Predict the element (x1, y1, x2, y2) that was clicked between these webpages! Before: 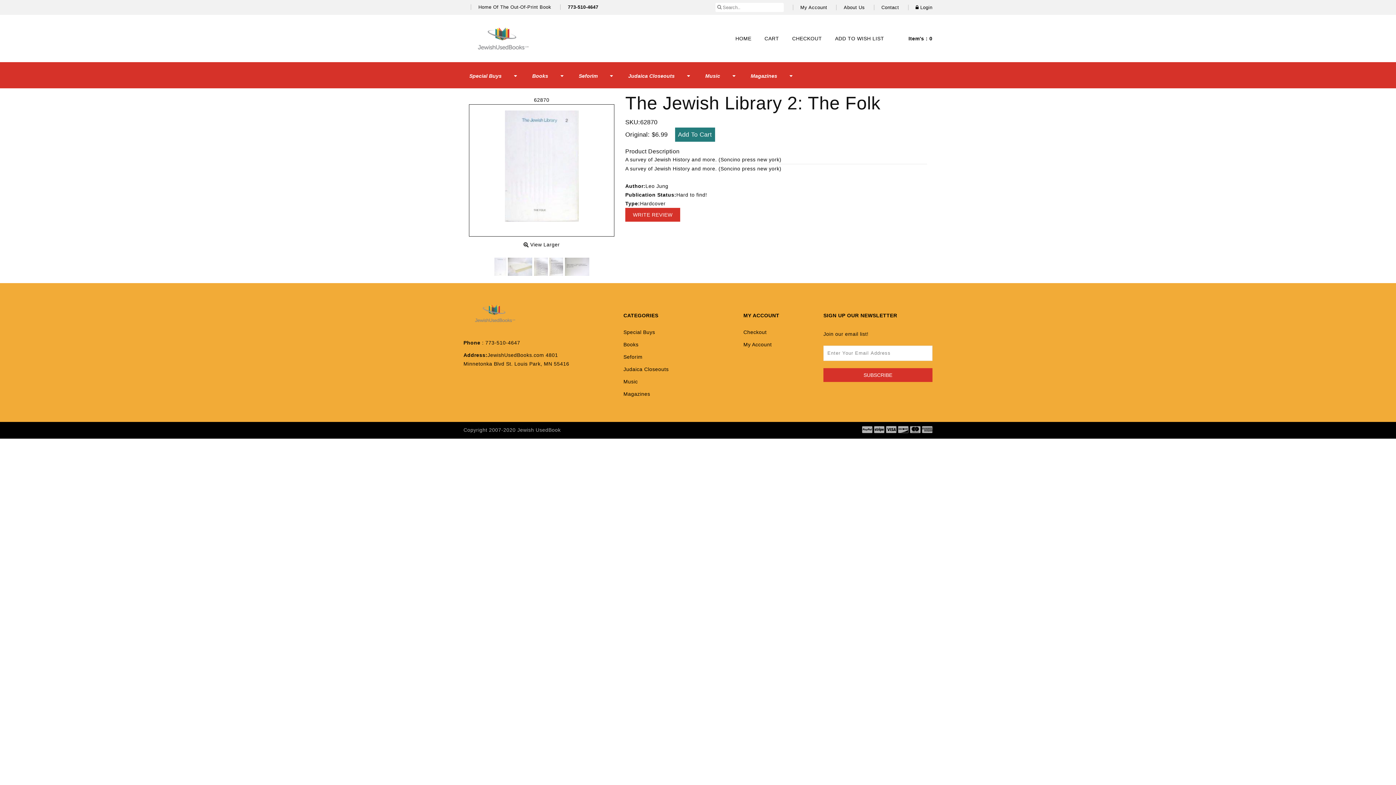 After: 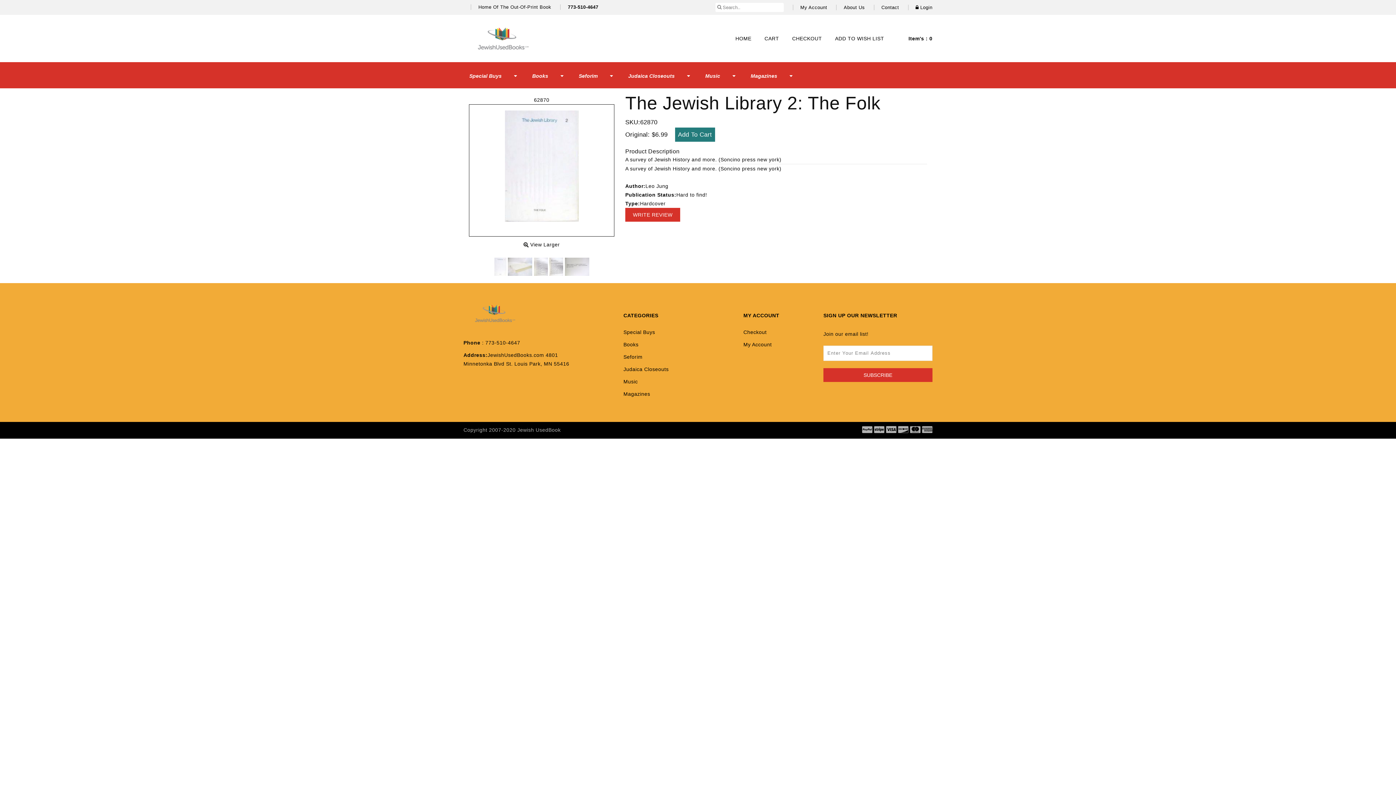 Action: bbox: (549, 263, 563, 269)